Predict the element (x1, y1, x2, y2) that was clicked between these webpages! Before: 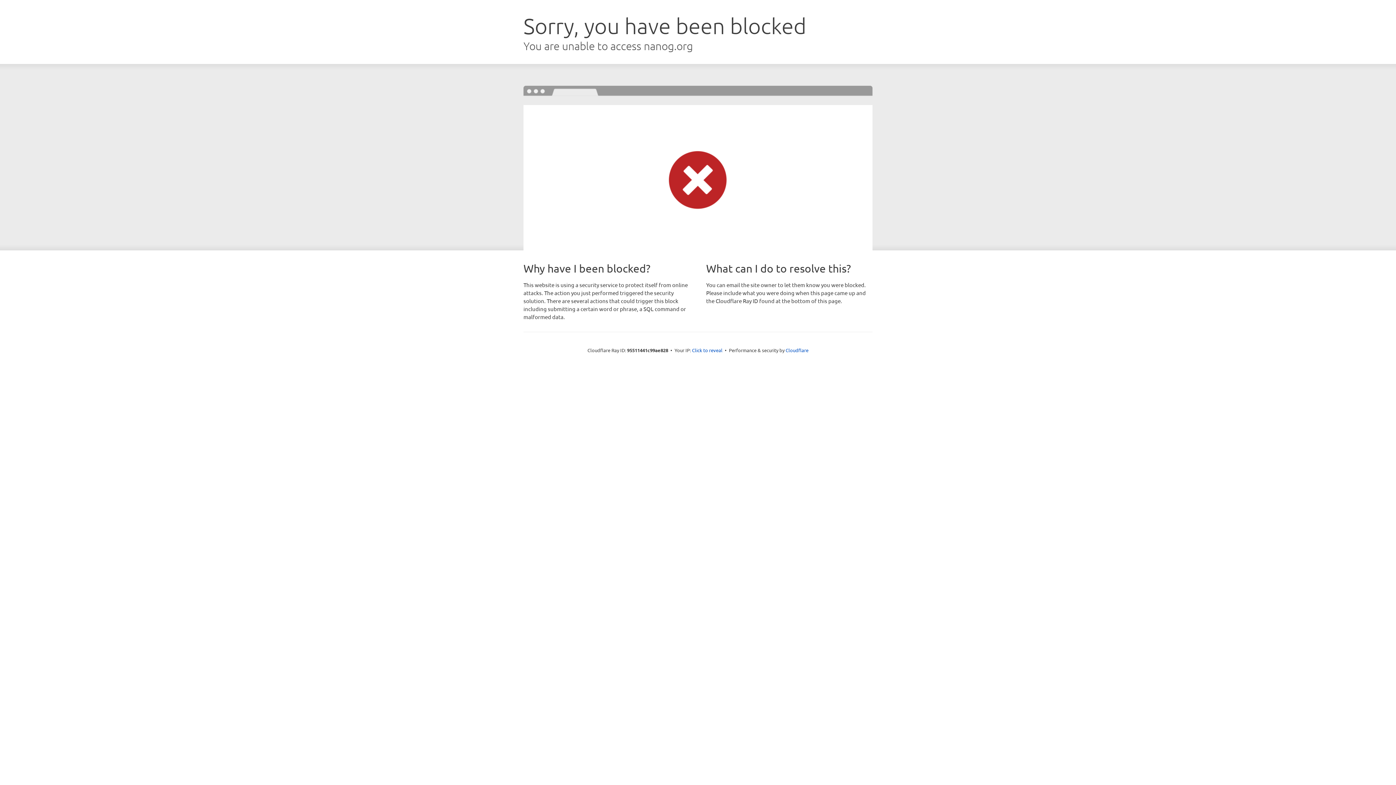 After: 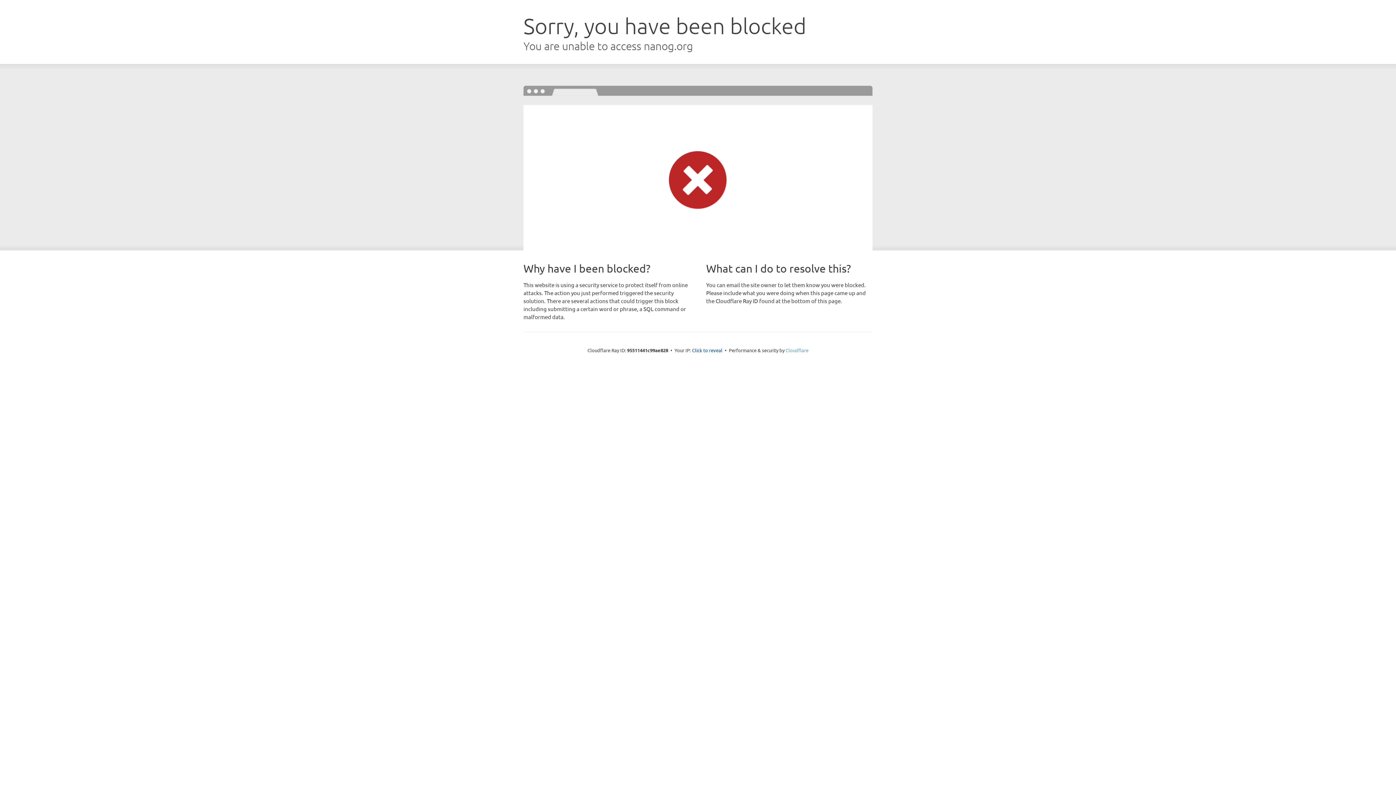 Action: bbox: (785, 347, 808, 353) label: Cloudflare